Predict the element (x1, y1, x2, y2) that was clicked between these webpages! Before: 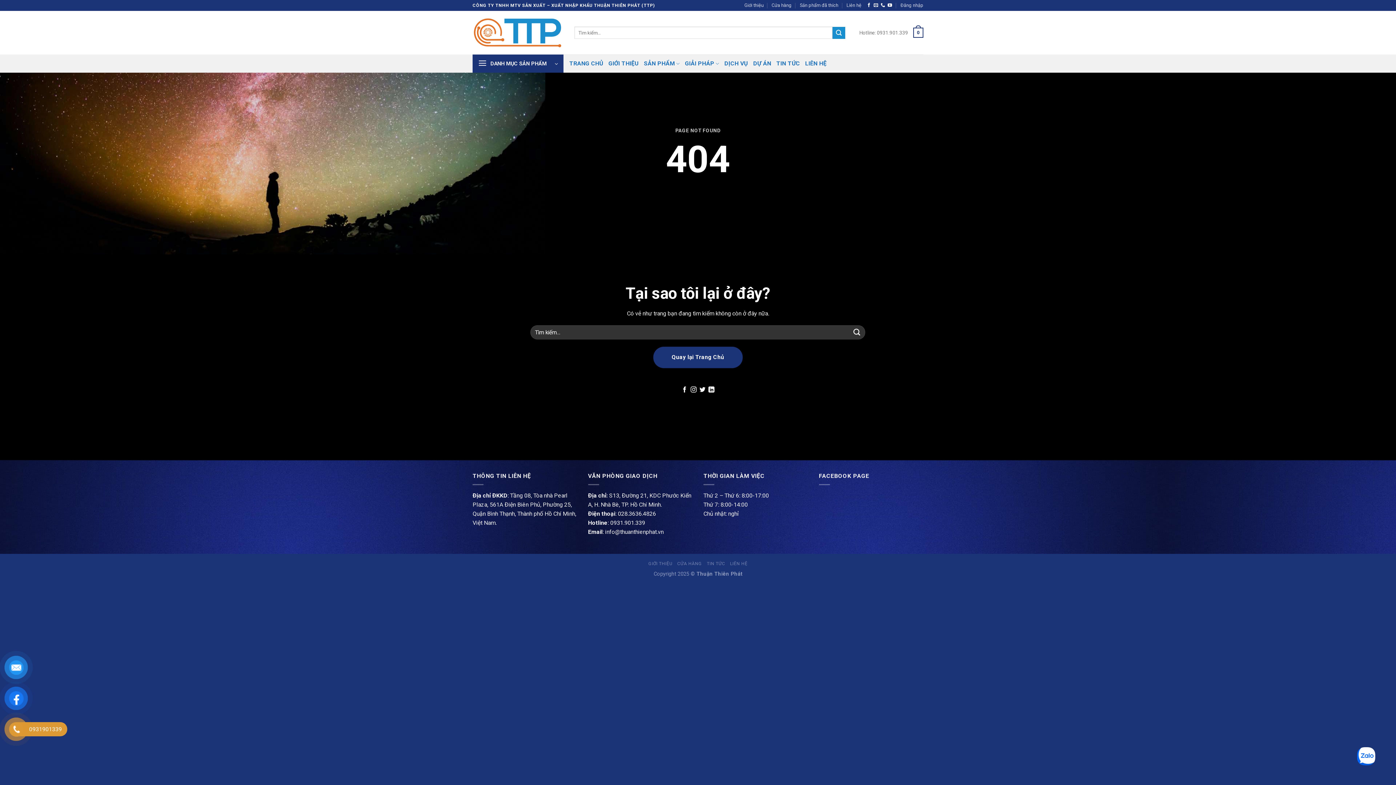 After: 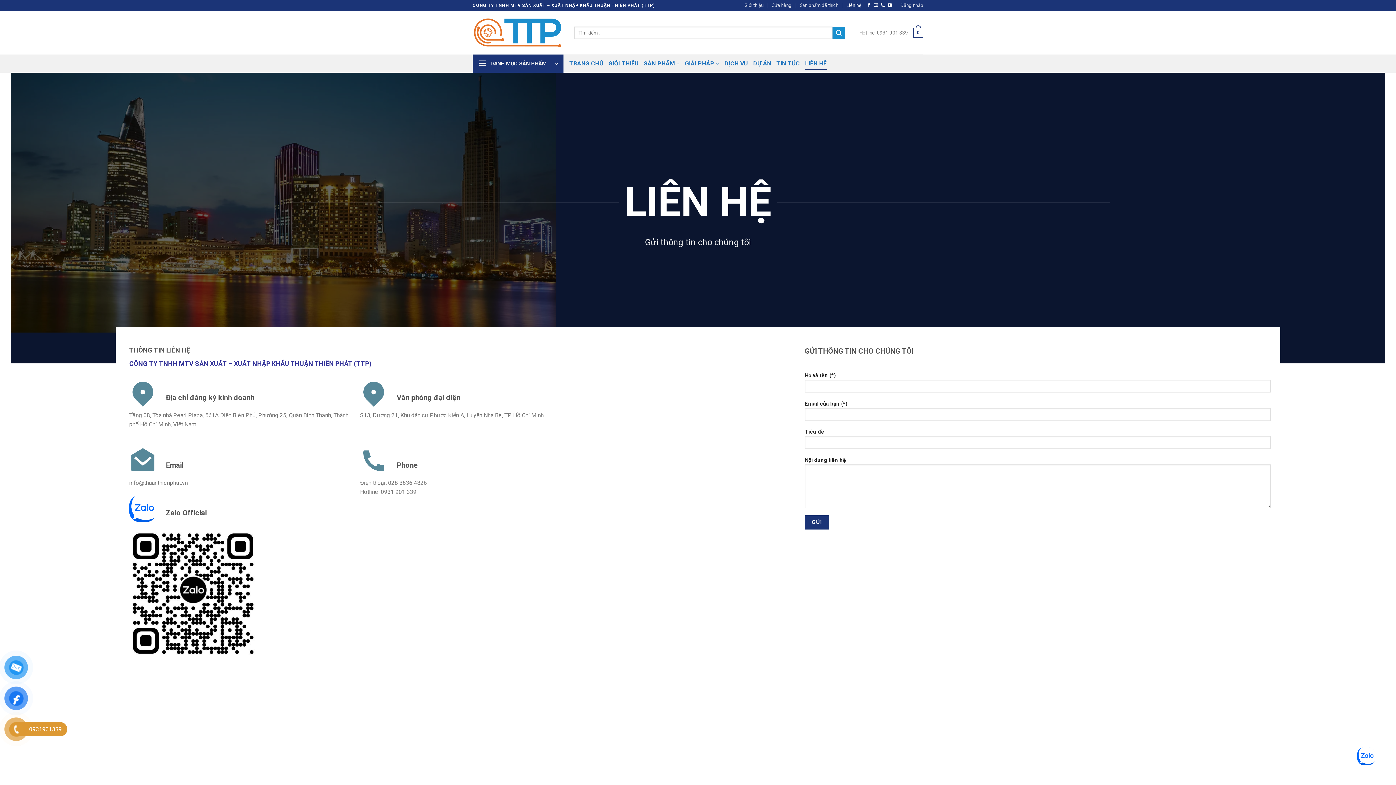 Action: label: Liên hệ bbox: (846, 0, 861, 10)